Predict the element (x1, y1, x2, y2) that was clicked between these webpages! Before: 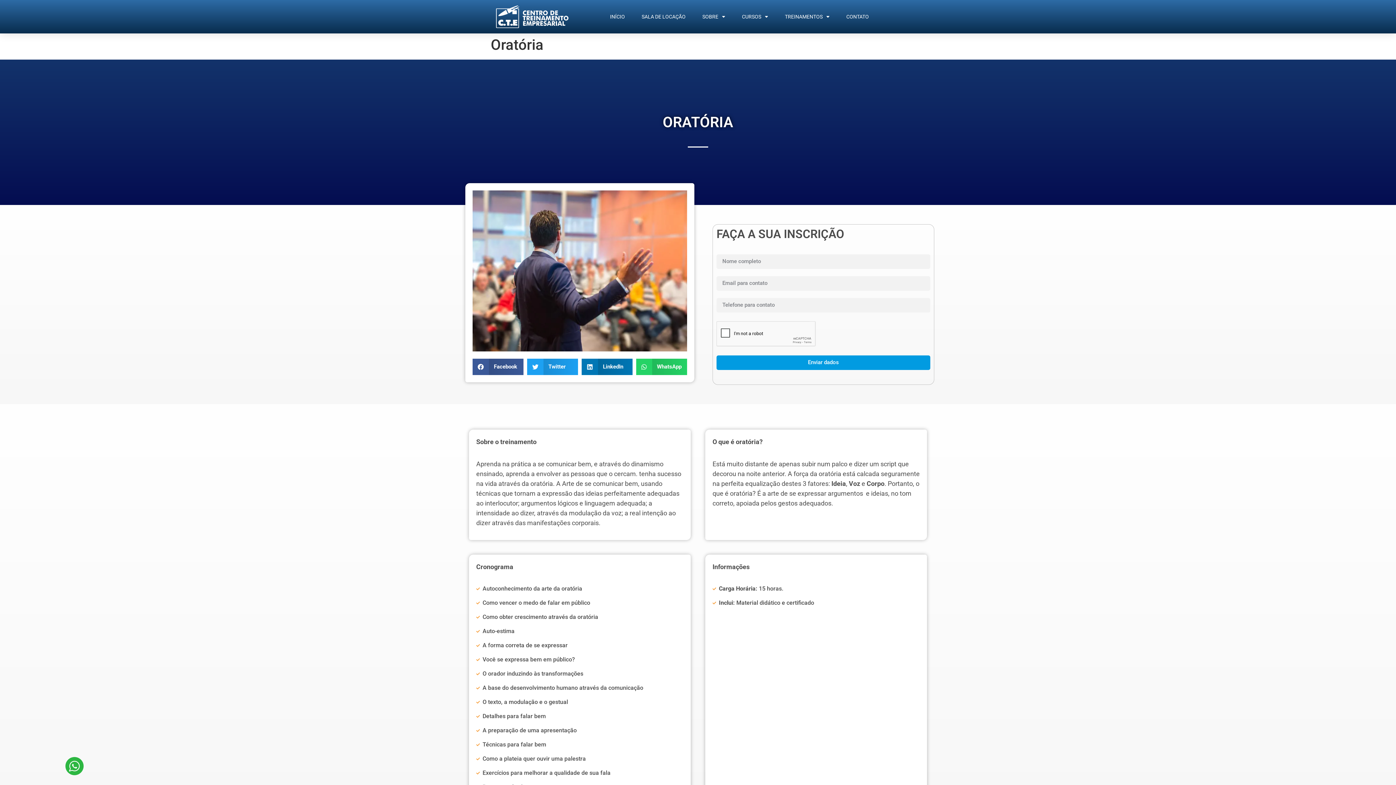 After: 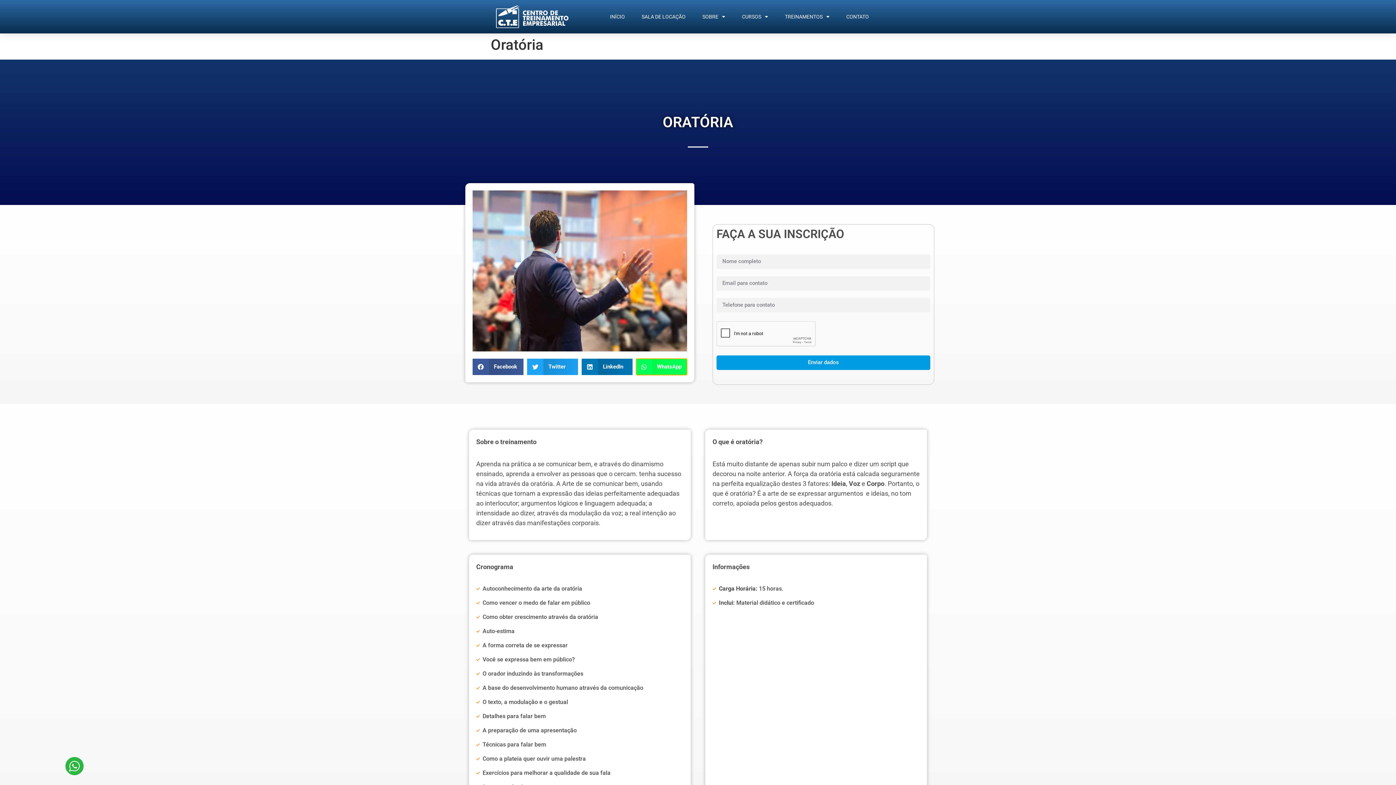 Action: label: Compartilhar no whatsapp bbox: (636, 358, 687, 375)